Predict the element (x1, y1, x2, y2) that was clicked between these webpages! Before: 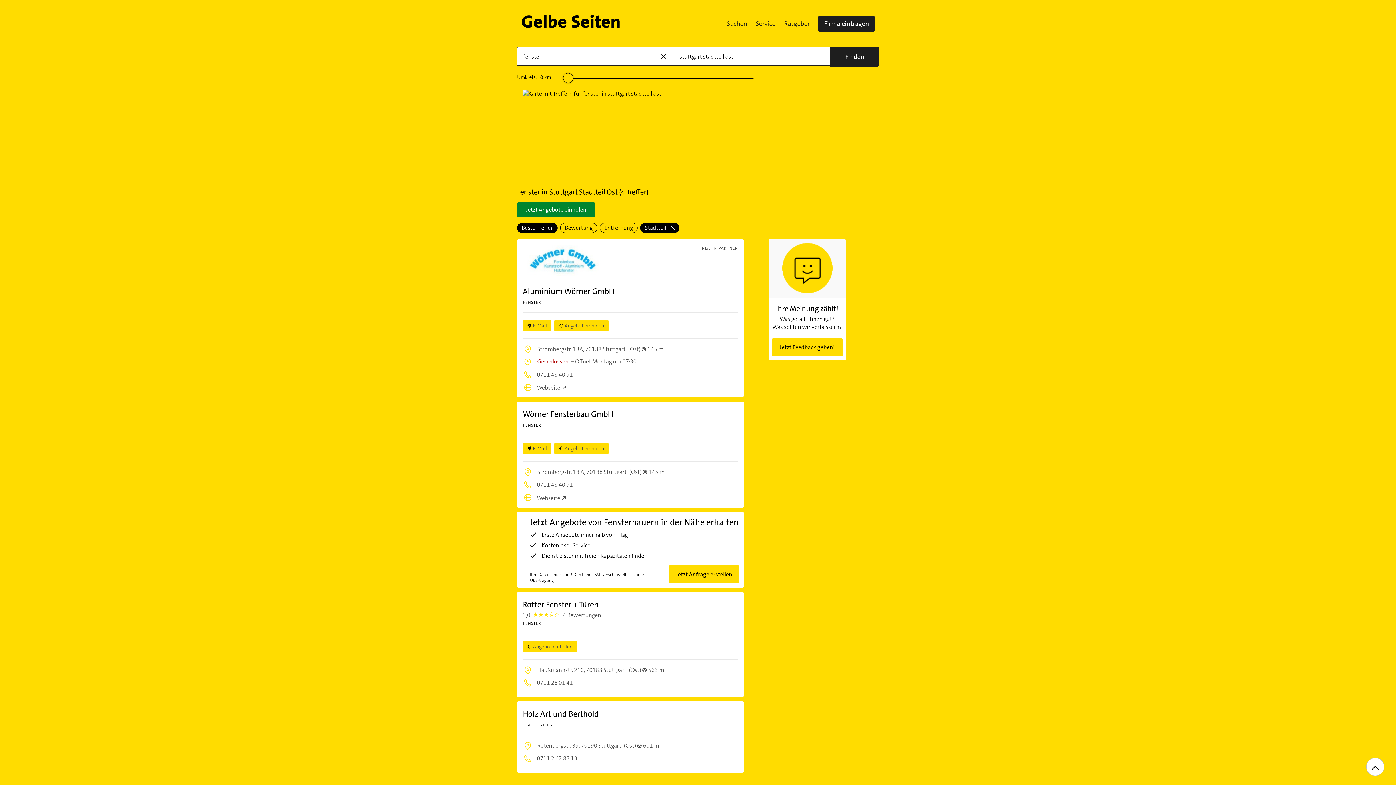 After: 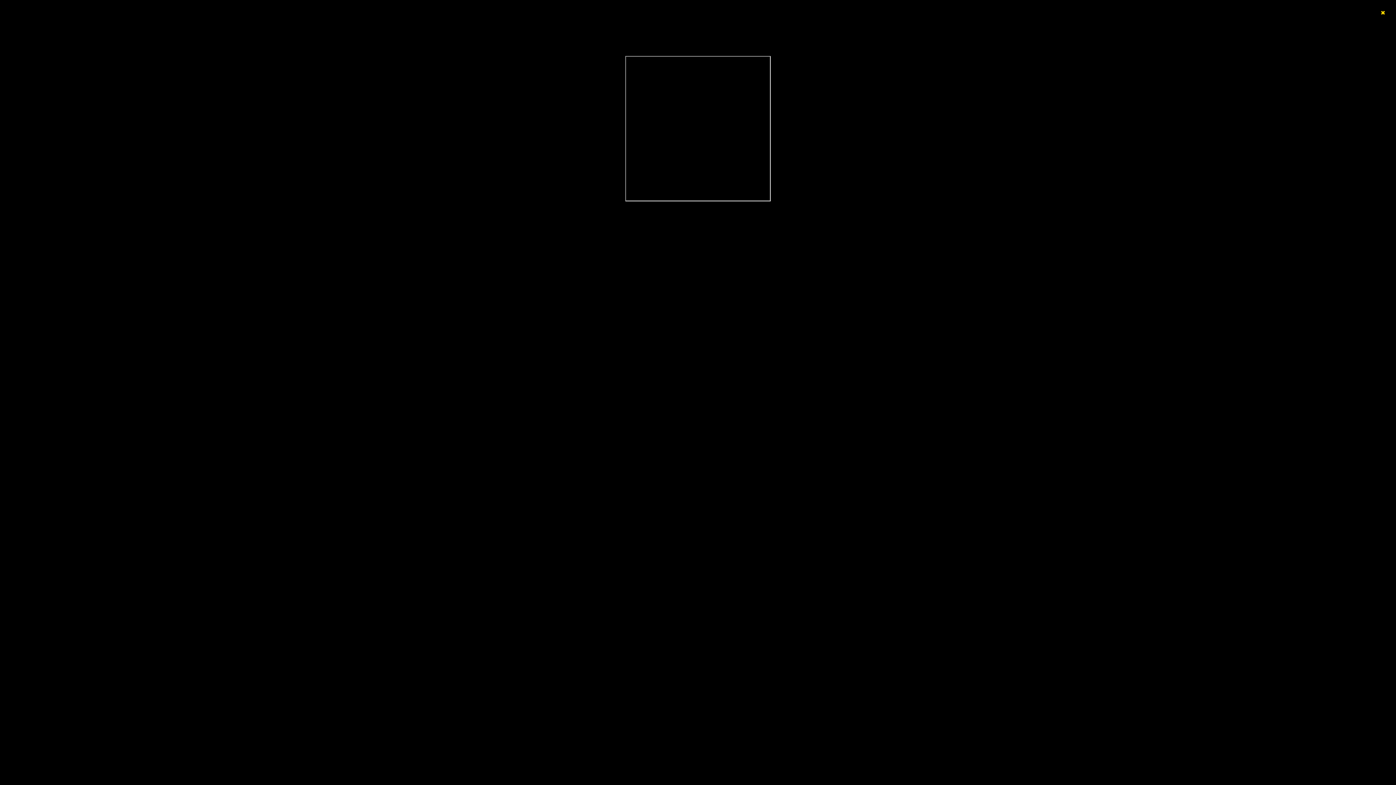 Action: label: Jetzt Angebote einholen bbox: (517, 202, 595, 217)